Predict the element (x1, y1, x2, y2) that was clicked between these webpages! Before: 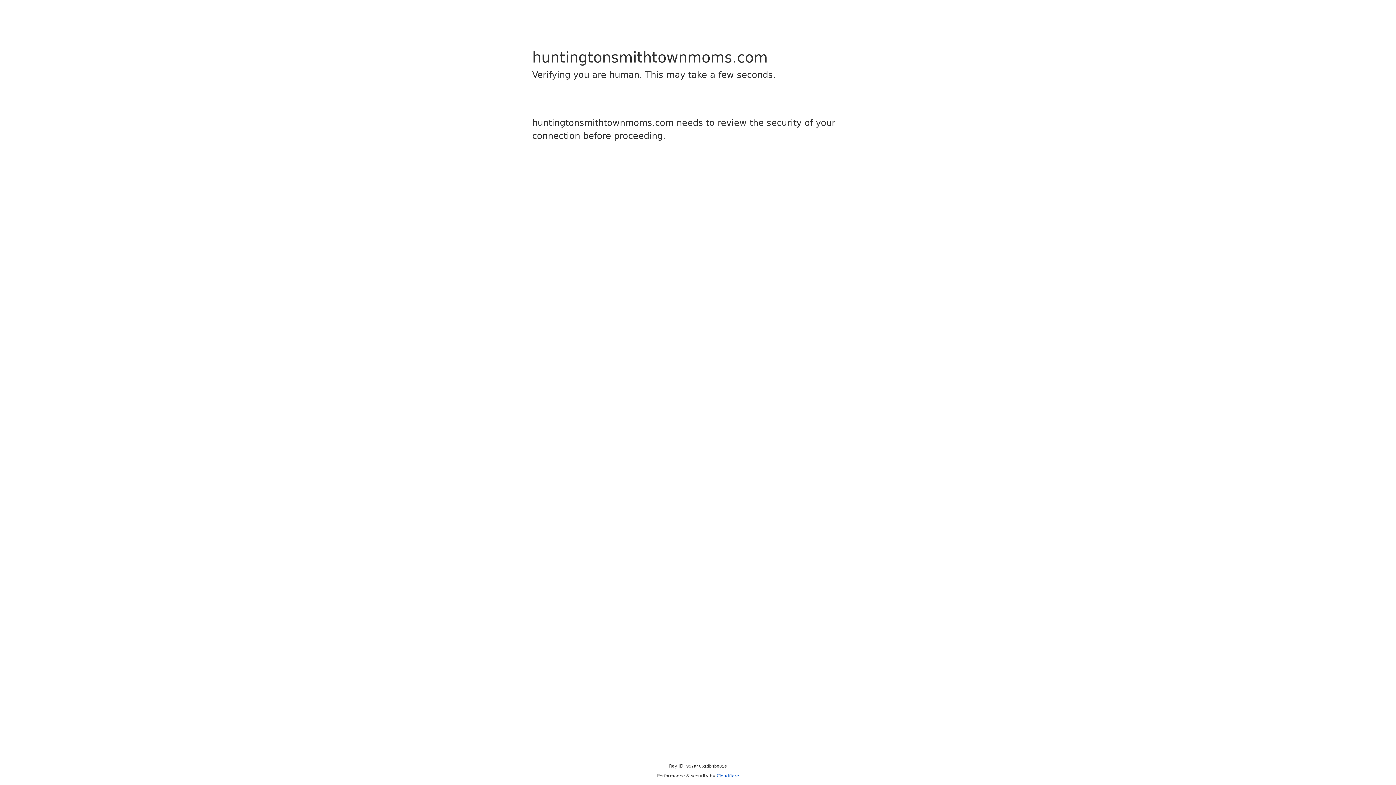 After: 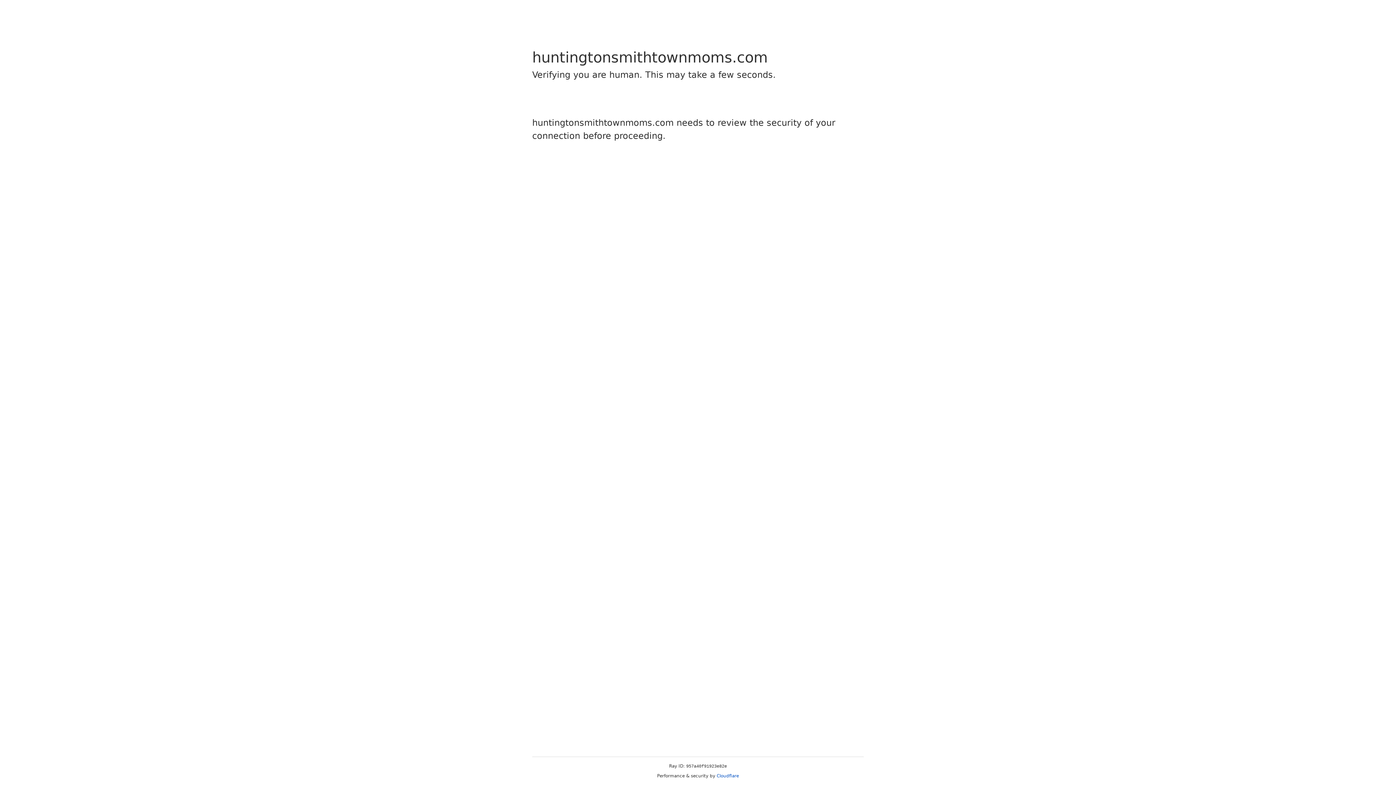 Action: bbox: (716, 773, 739, 778) label: Cloudflare